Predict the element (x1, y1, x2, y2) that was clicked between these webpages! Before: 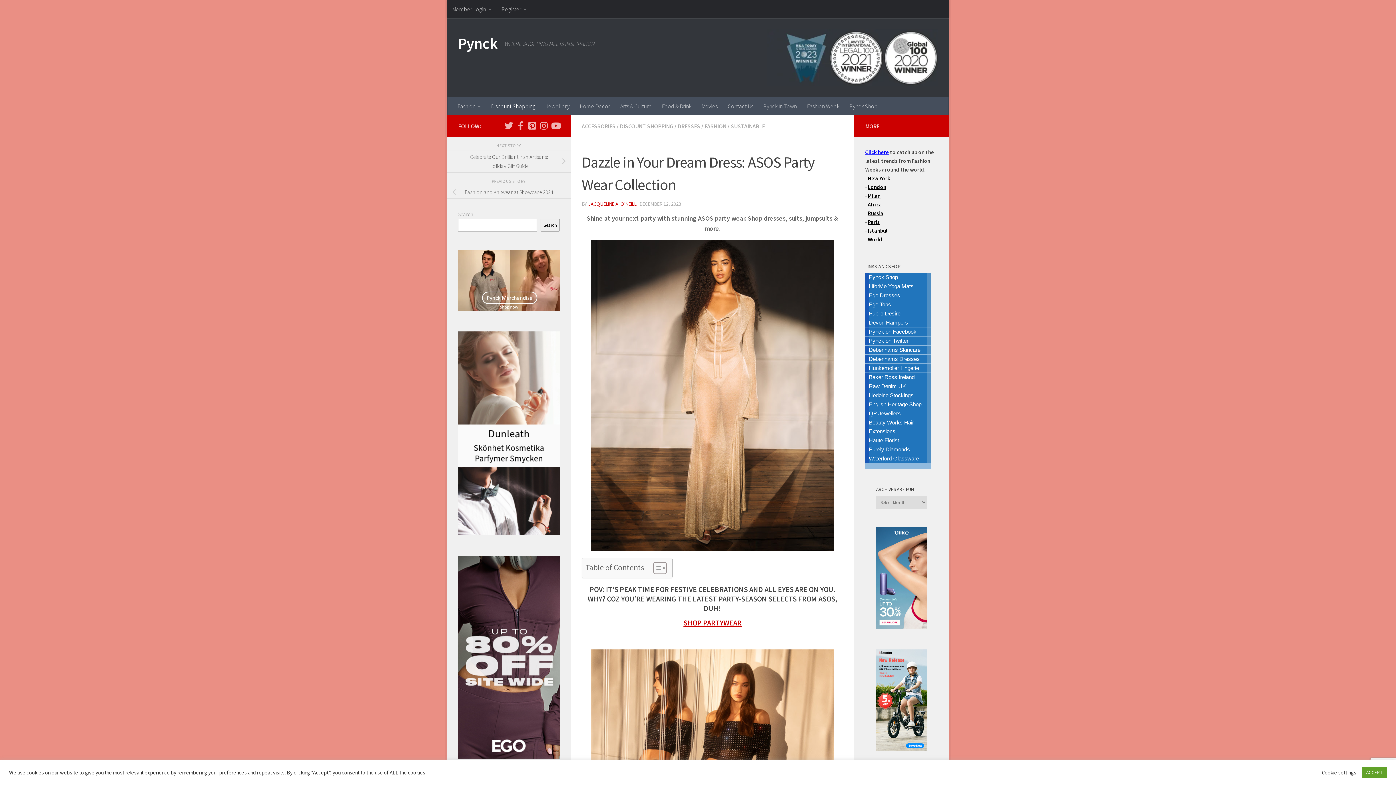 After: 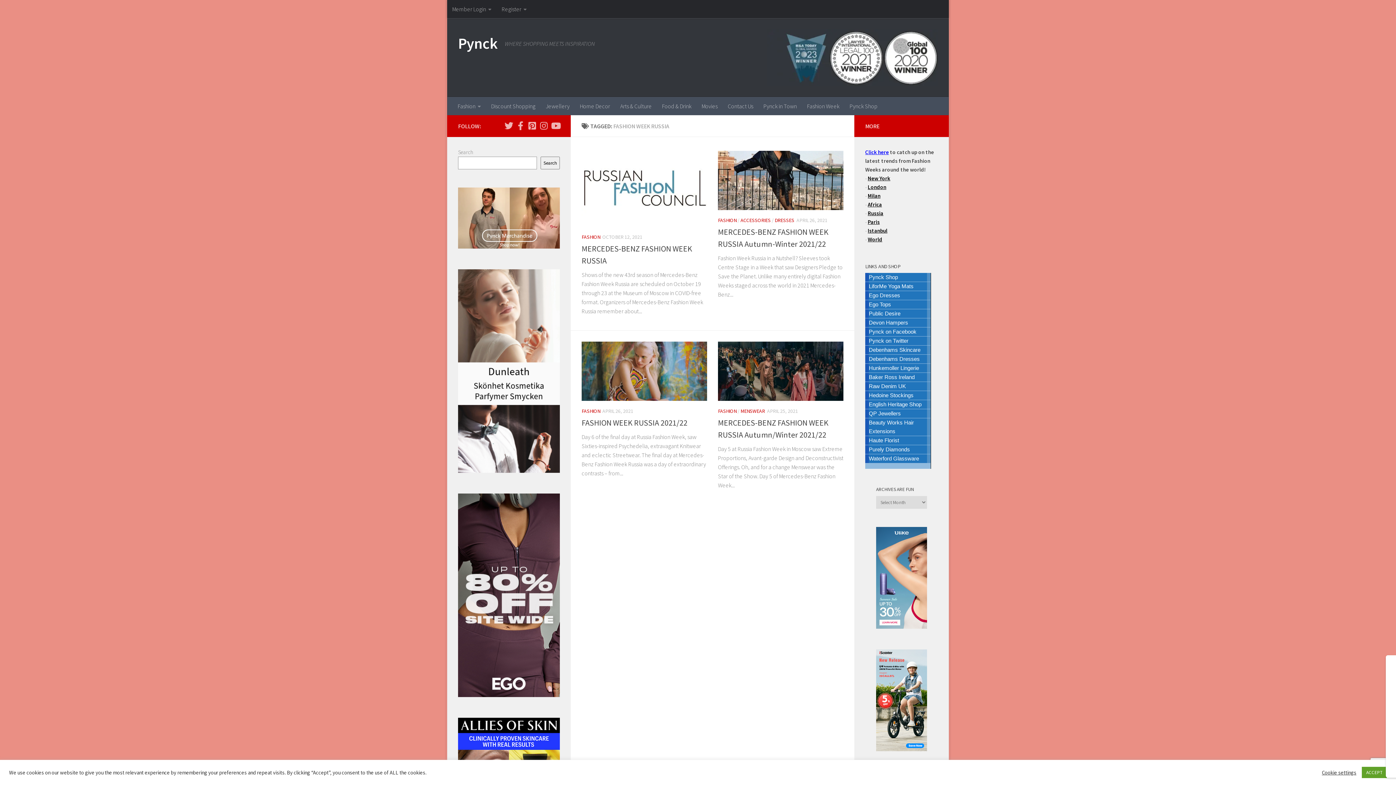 Action: bbox: (868, 209, 883, 216) label: Russia